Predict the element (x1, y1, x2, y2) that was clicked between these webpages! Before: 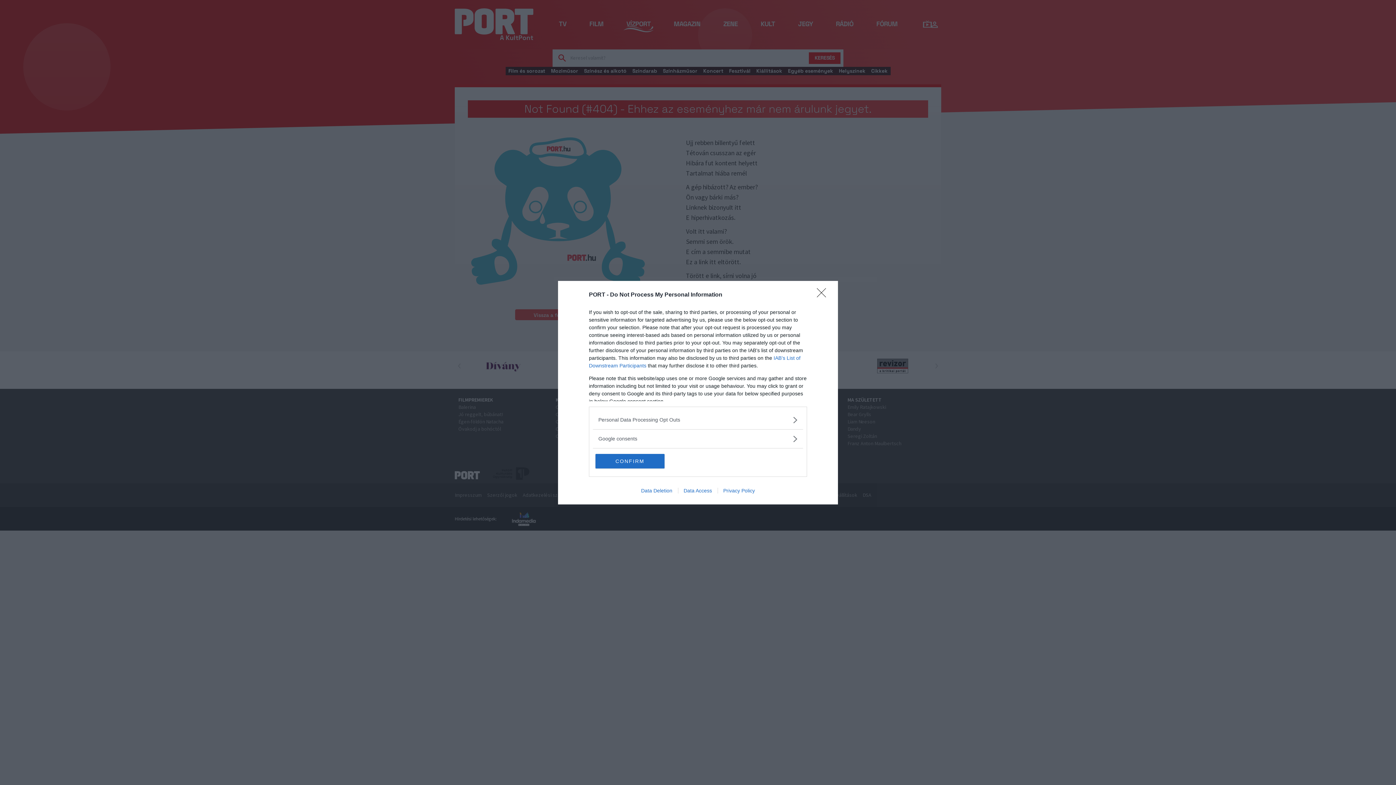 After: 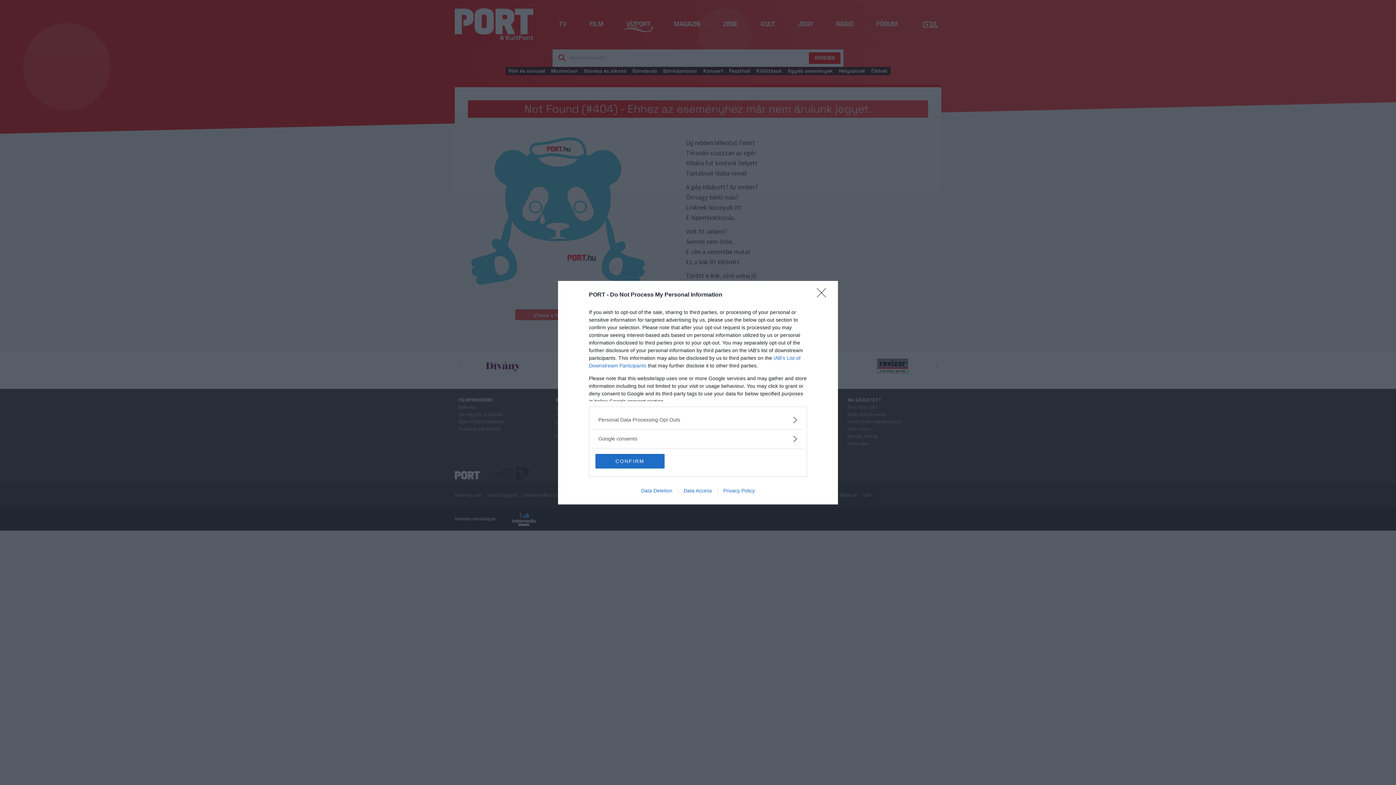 Action: bbox: (717, 487, 760, 493) label: Privacy Policy